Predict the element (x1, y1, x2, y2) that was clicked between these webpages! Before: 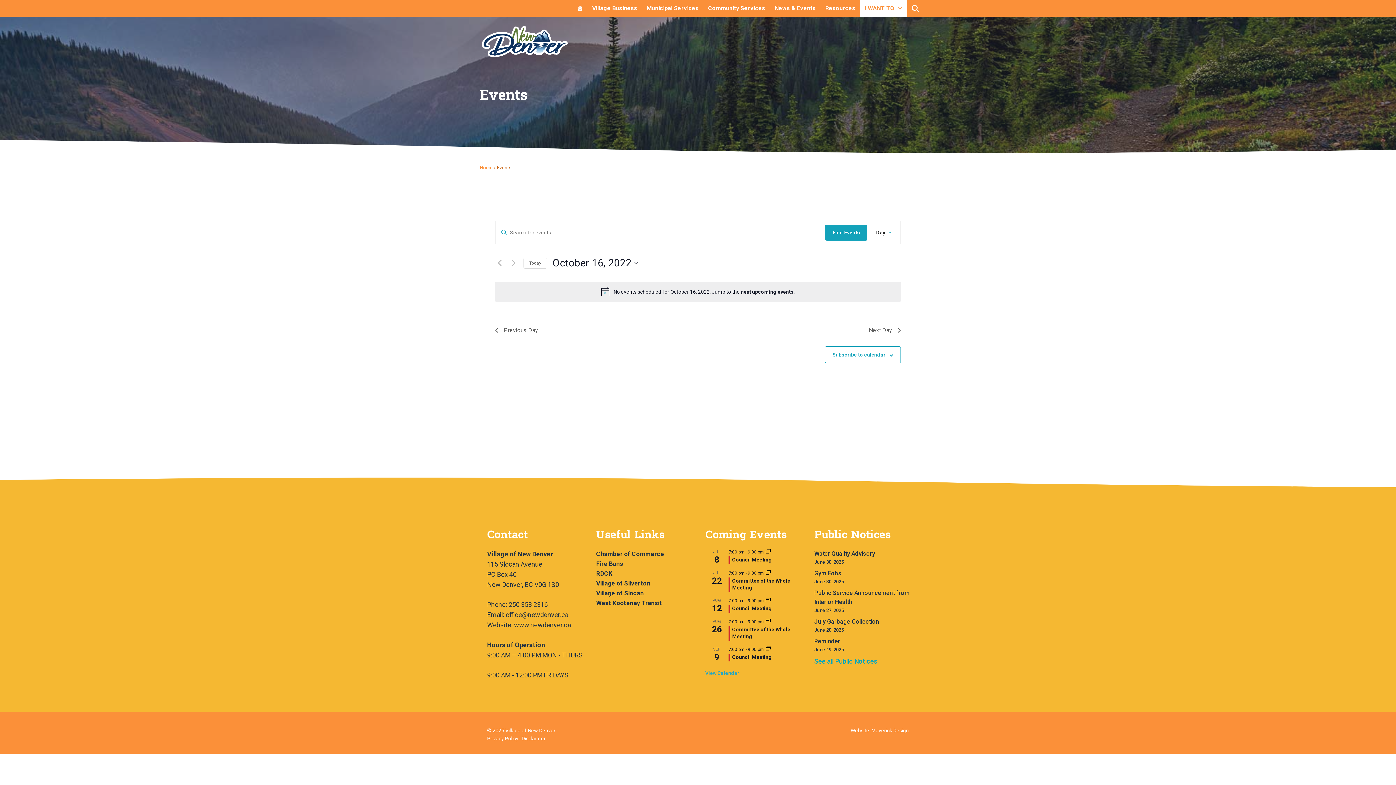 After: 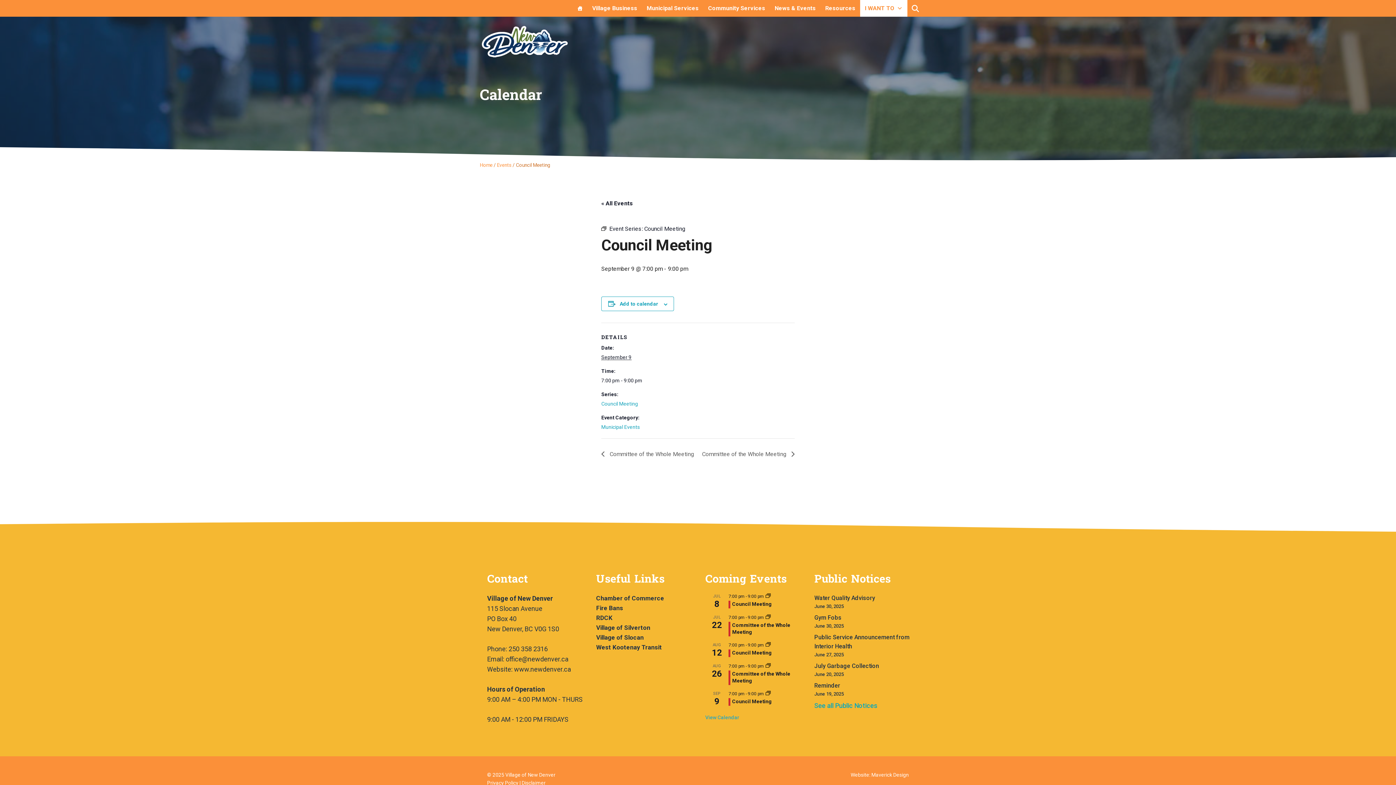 Action: label: Council Meeting bbox: (732, 654, 772, 660)